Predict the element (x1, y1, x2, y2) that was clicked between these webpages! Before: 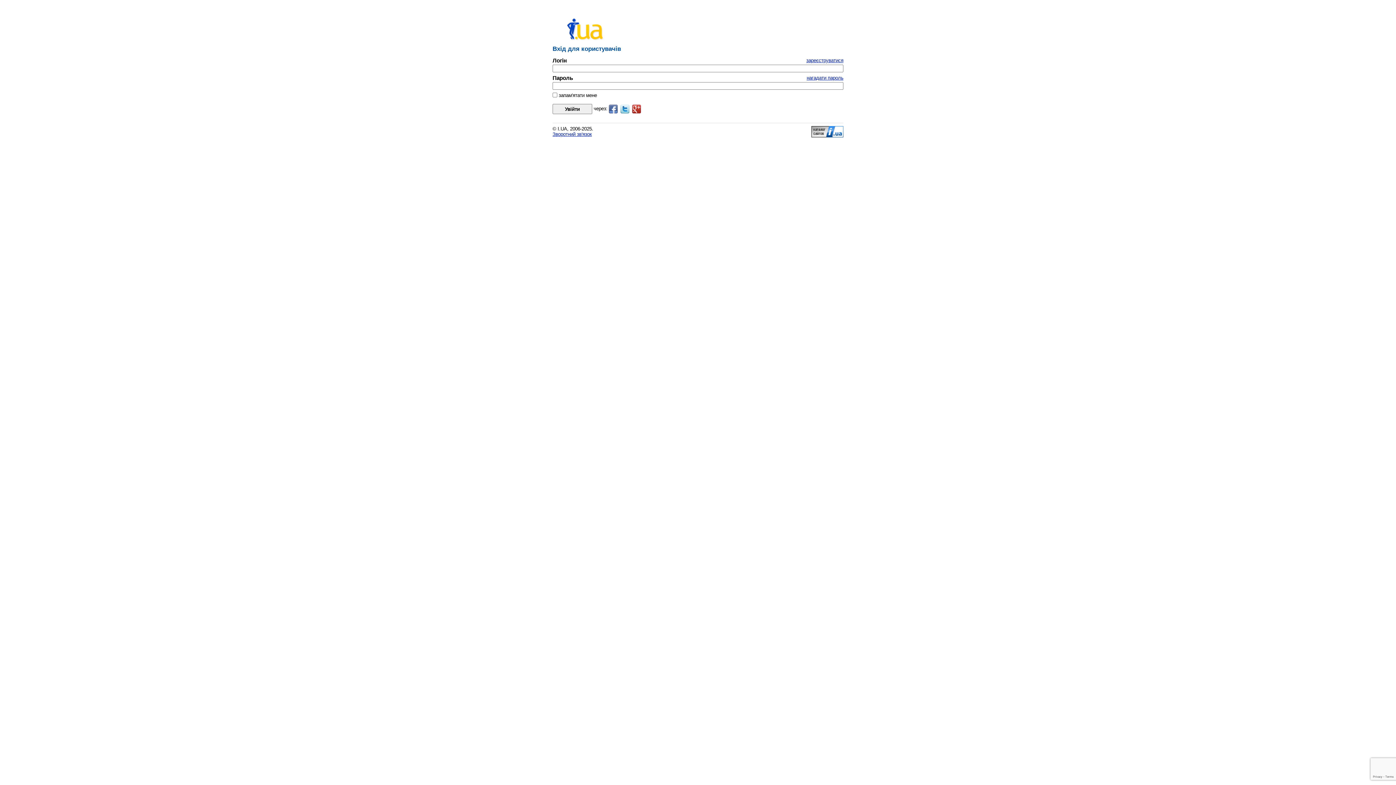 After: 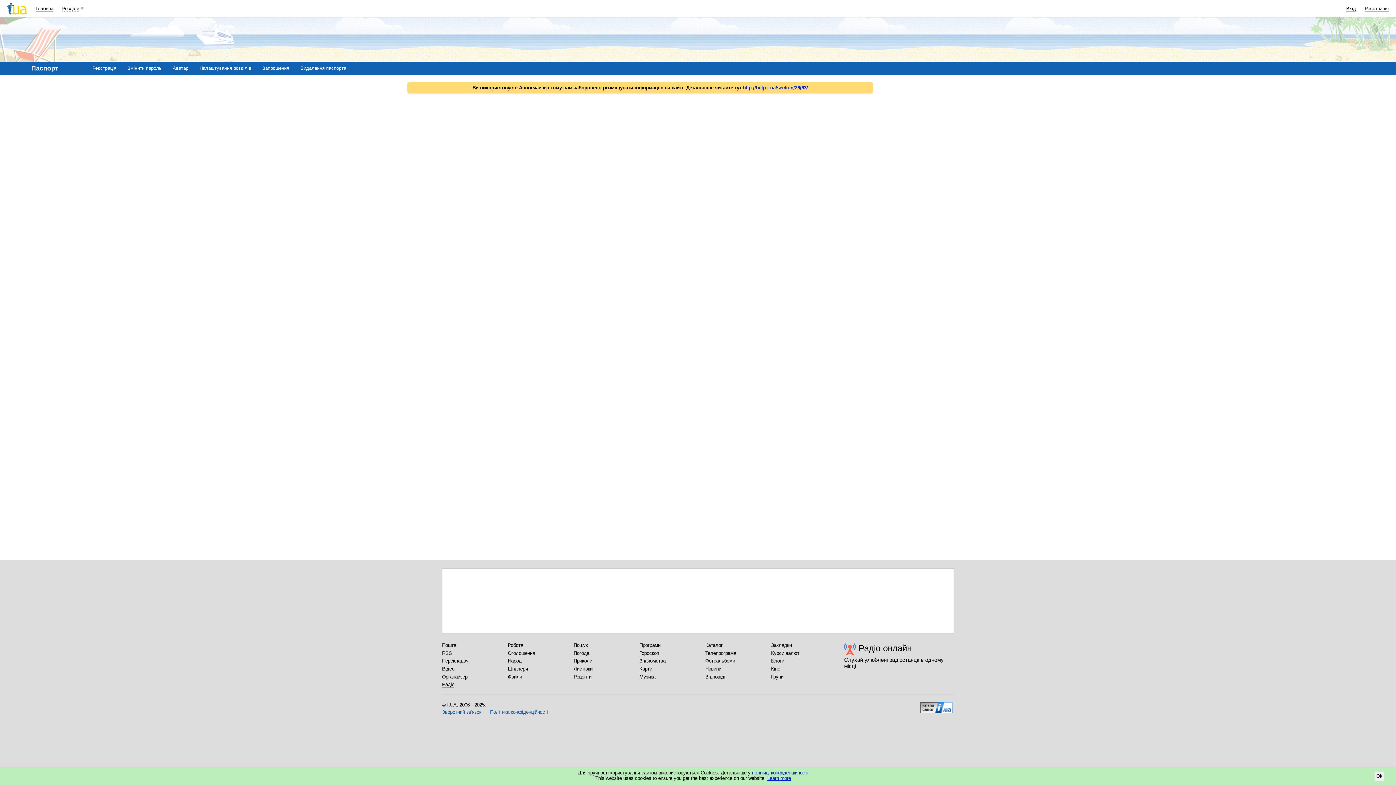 Action: label: нагадати пароль bbox: (806, 75, 843, 80)